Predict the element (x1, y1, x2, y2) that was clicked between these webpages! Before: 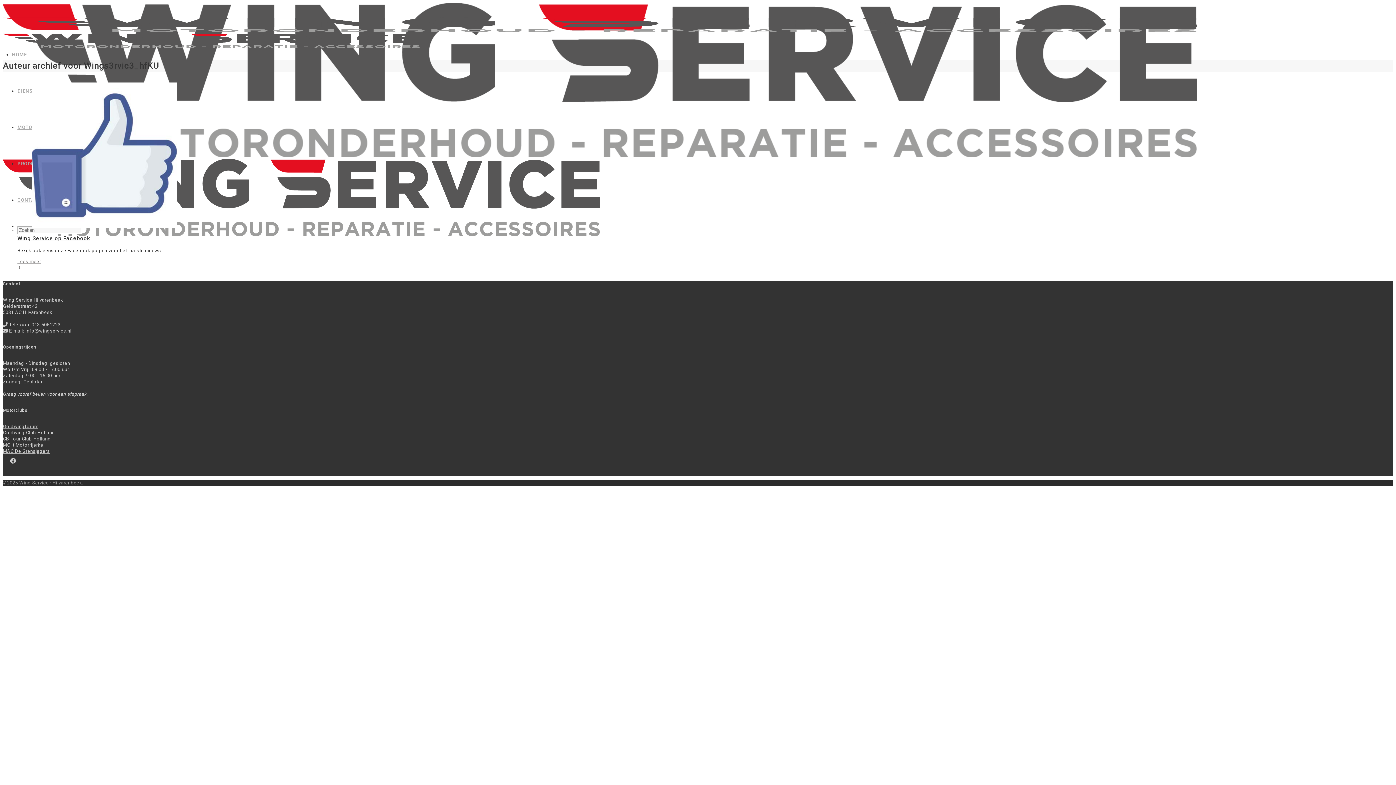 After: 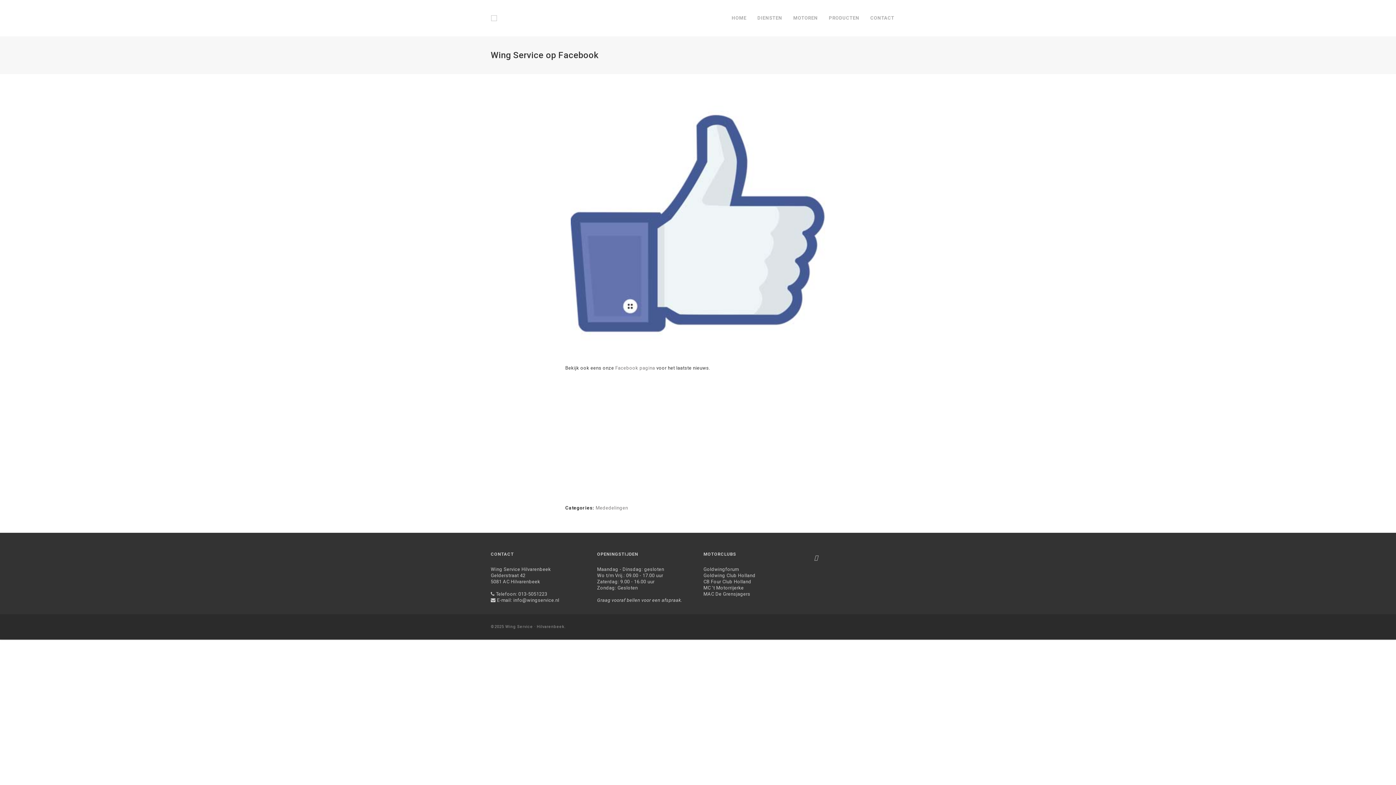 Action: bbox: (17, 235, 90, 241) label: Wing Service op Facebook